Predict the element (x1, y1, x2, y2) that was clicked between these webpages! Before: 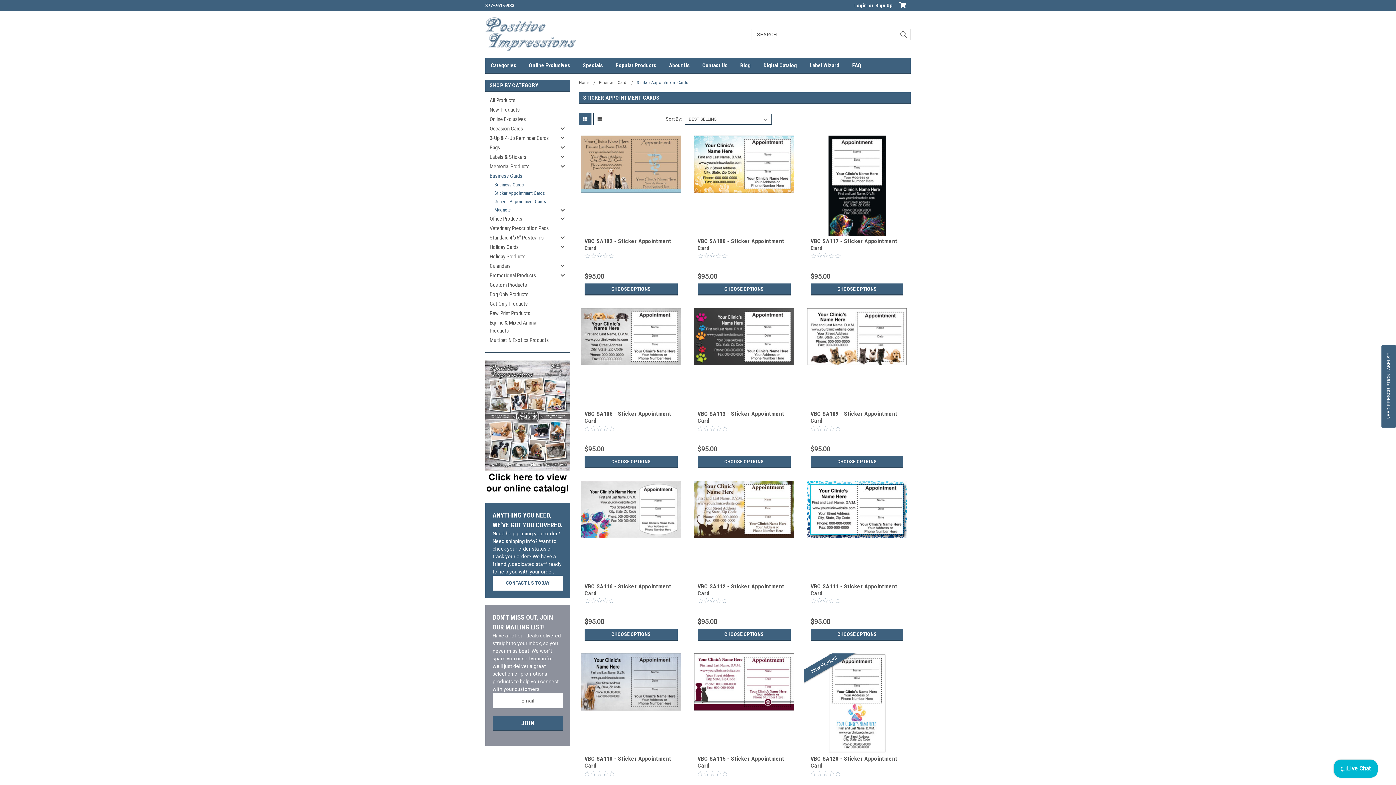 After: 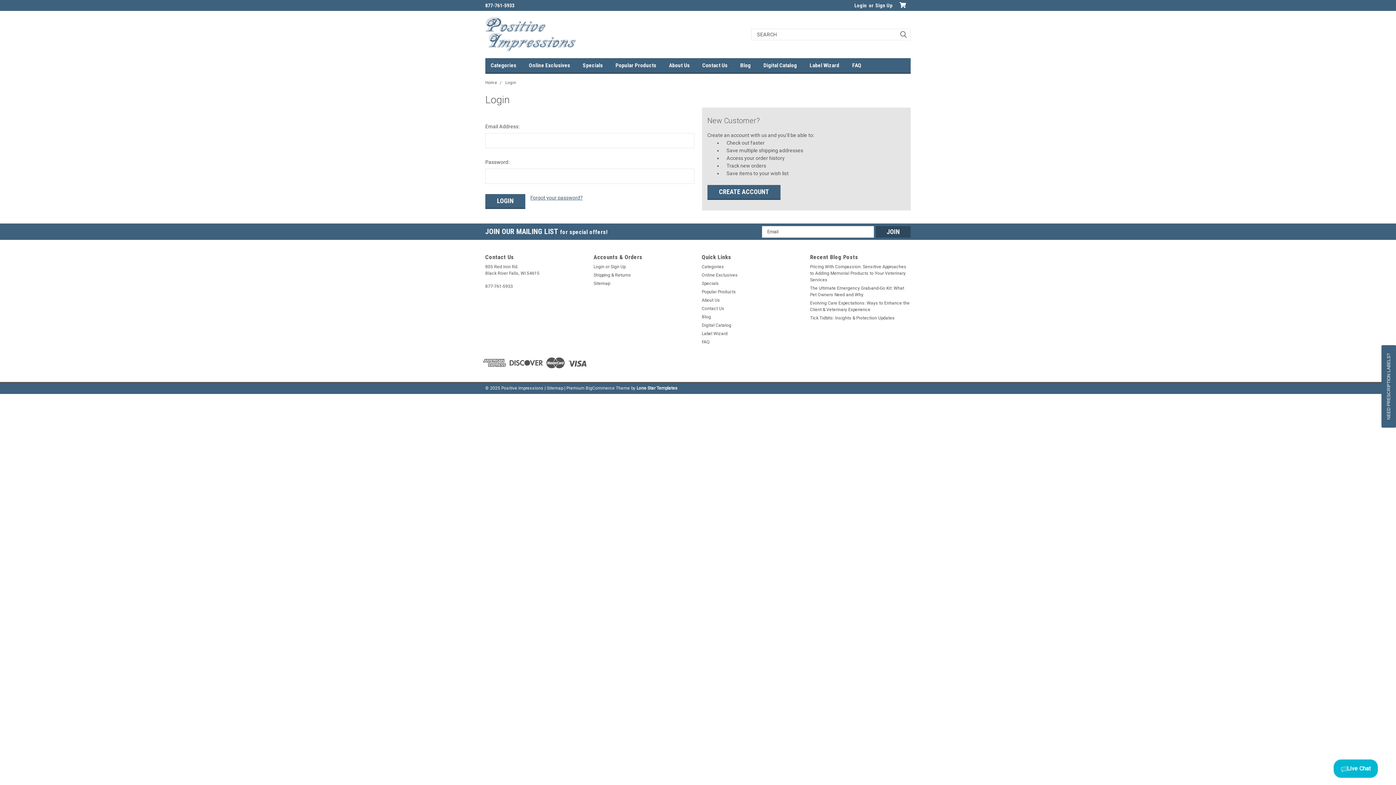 Action: label: Login bbox: (854, 0, 867, 10)